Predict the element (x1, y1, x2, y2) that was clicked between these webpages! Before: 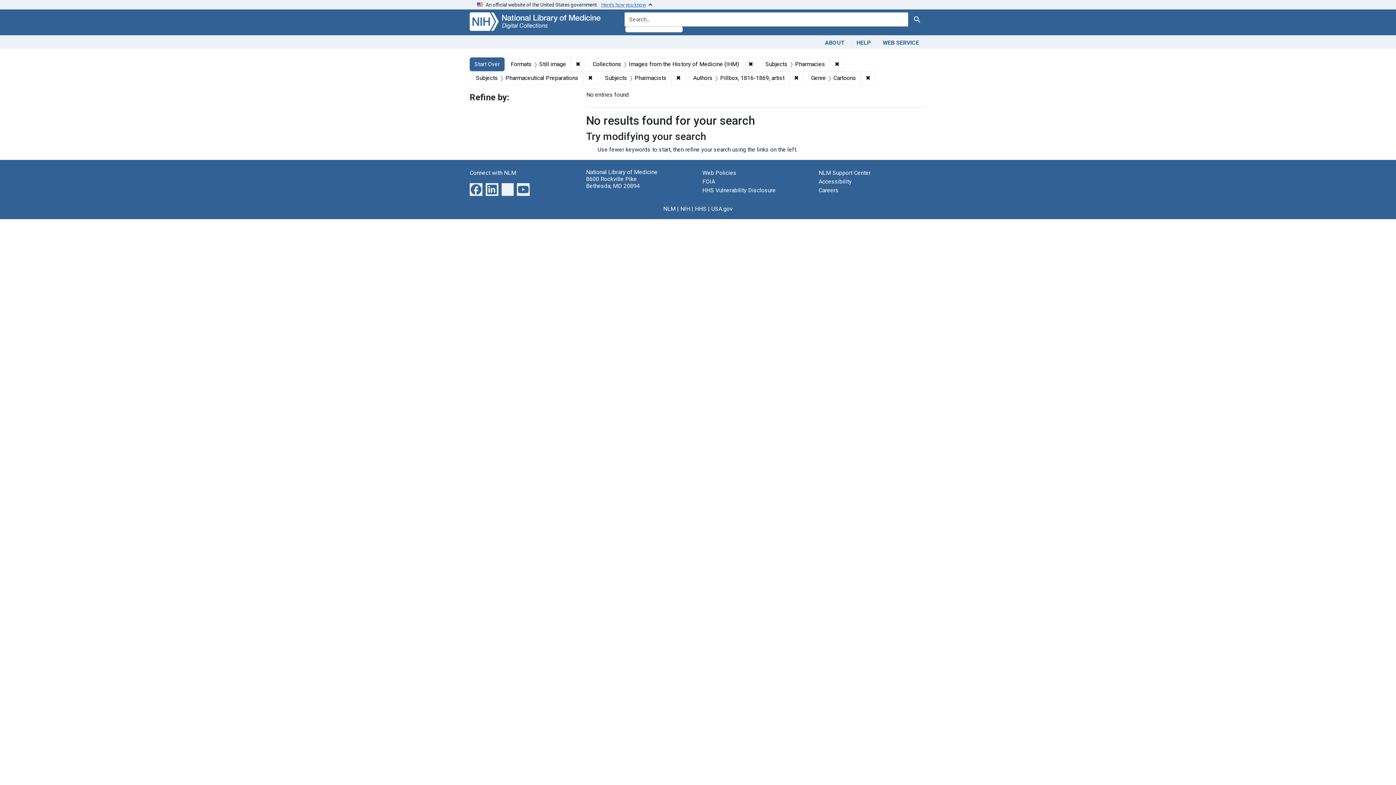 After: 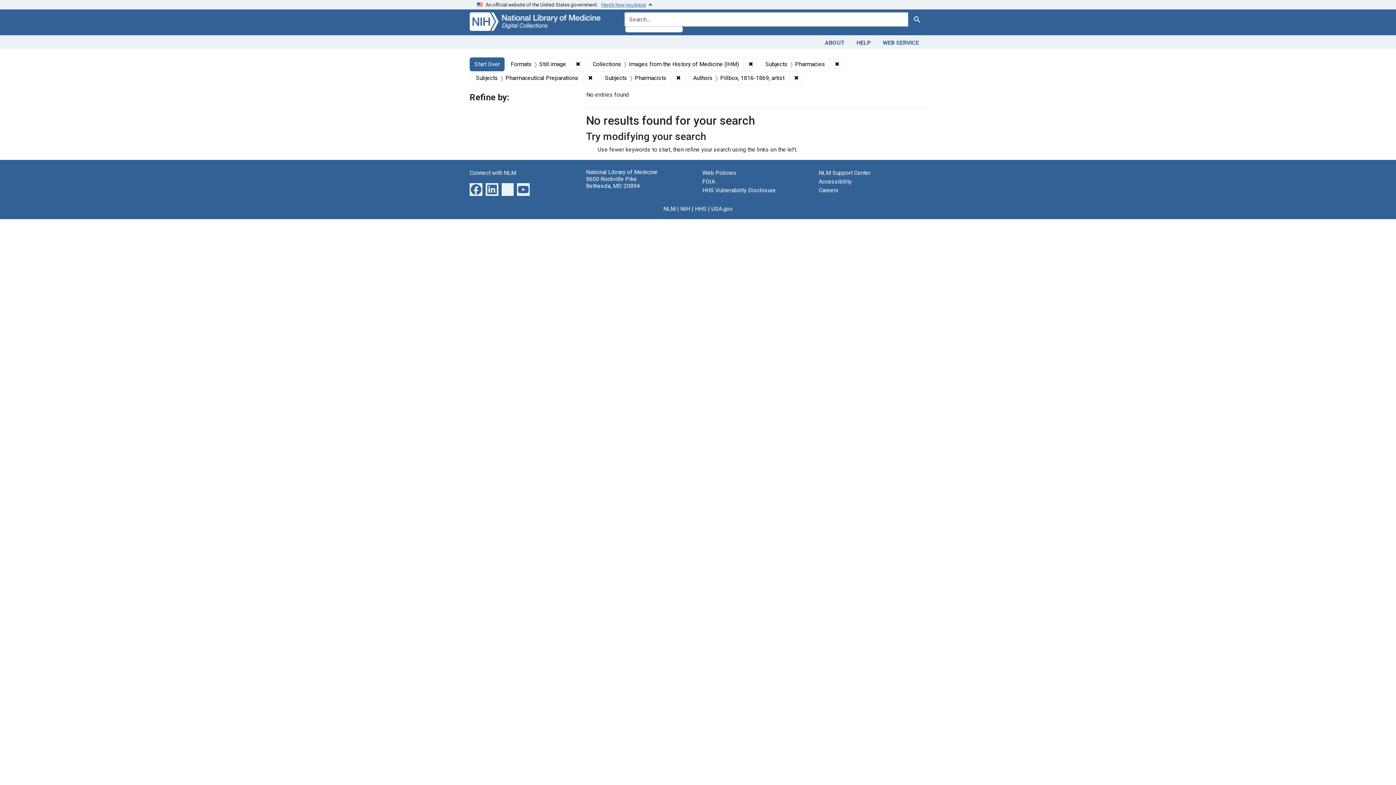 Action: label: ✖
Remove constraint Genre: Cartoons bbox: (861, 71, 875, 84)